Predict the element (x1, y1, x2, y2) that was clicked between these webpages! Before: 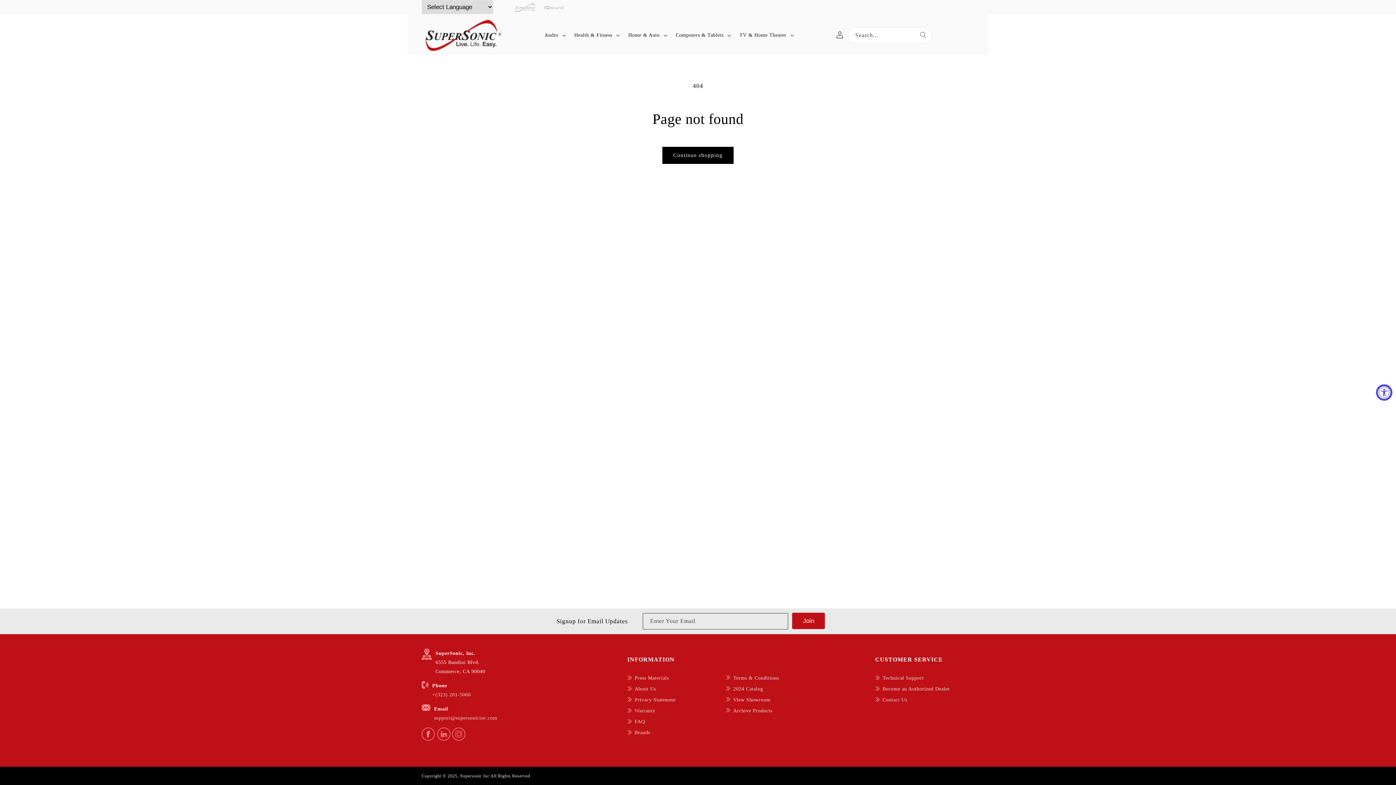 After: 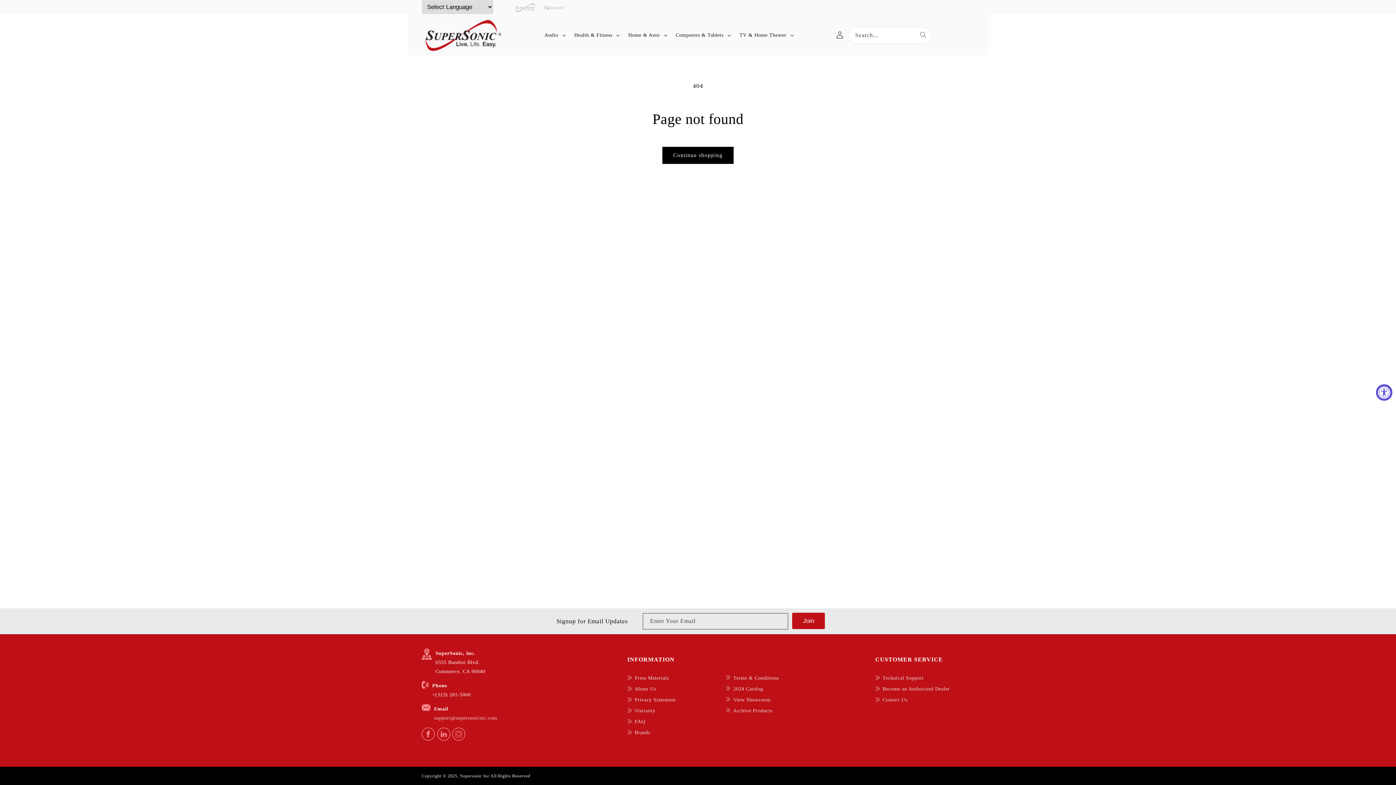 Action: bbox: (432, 692, 470, 697) label: +(323) 201-5060